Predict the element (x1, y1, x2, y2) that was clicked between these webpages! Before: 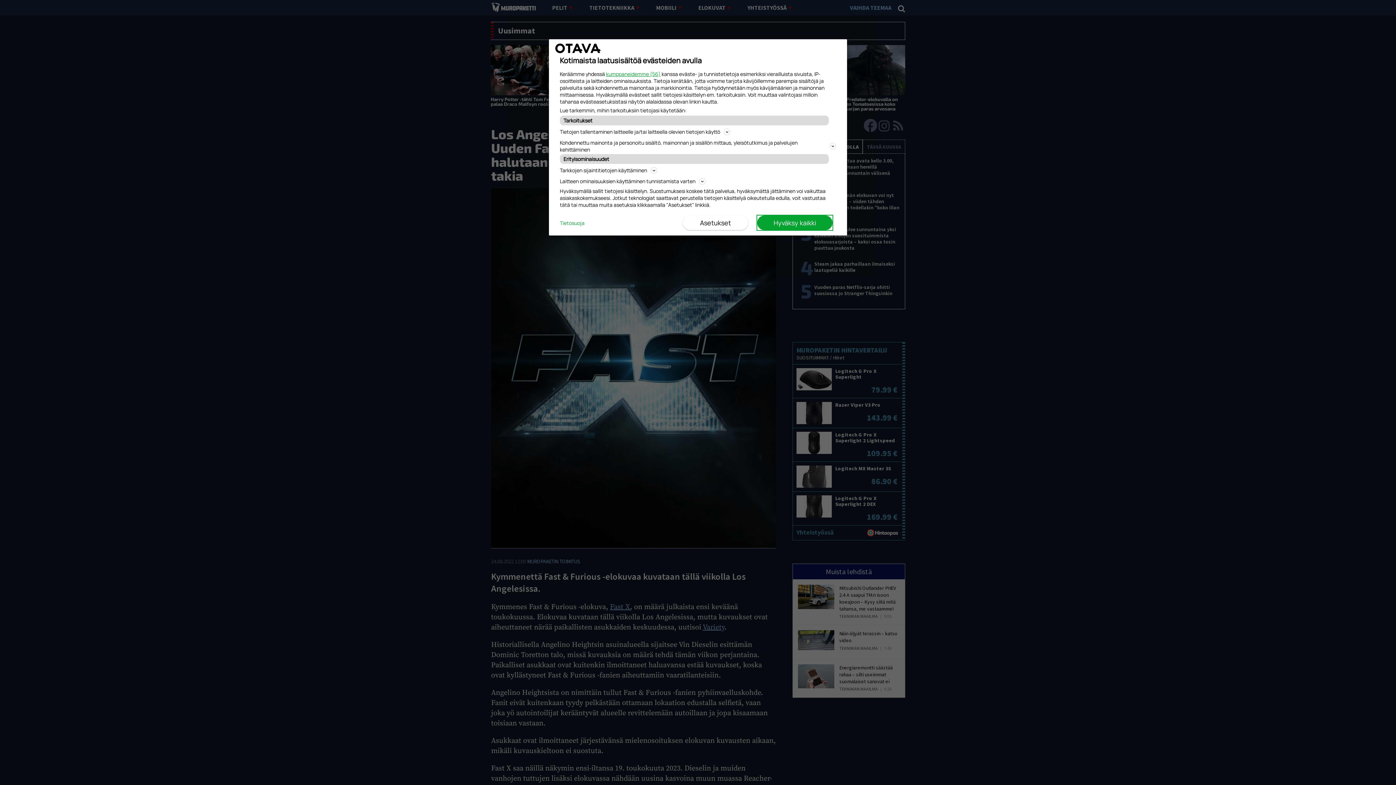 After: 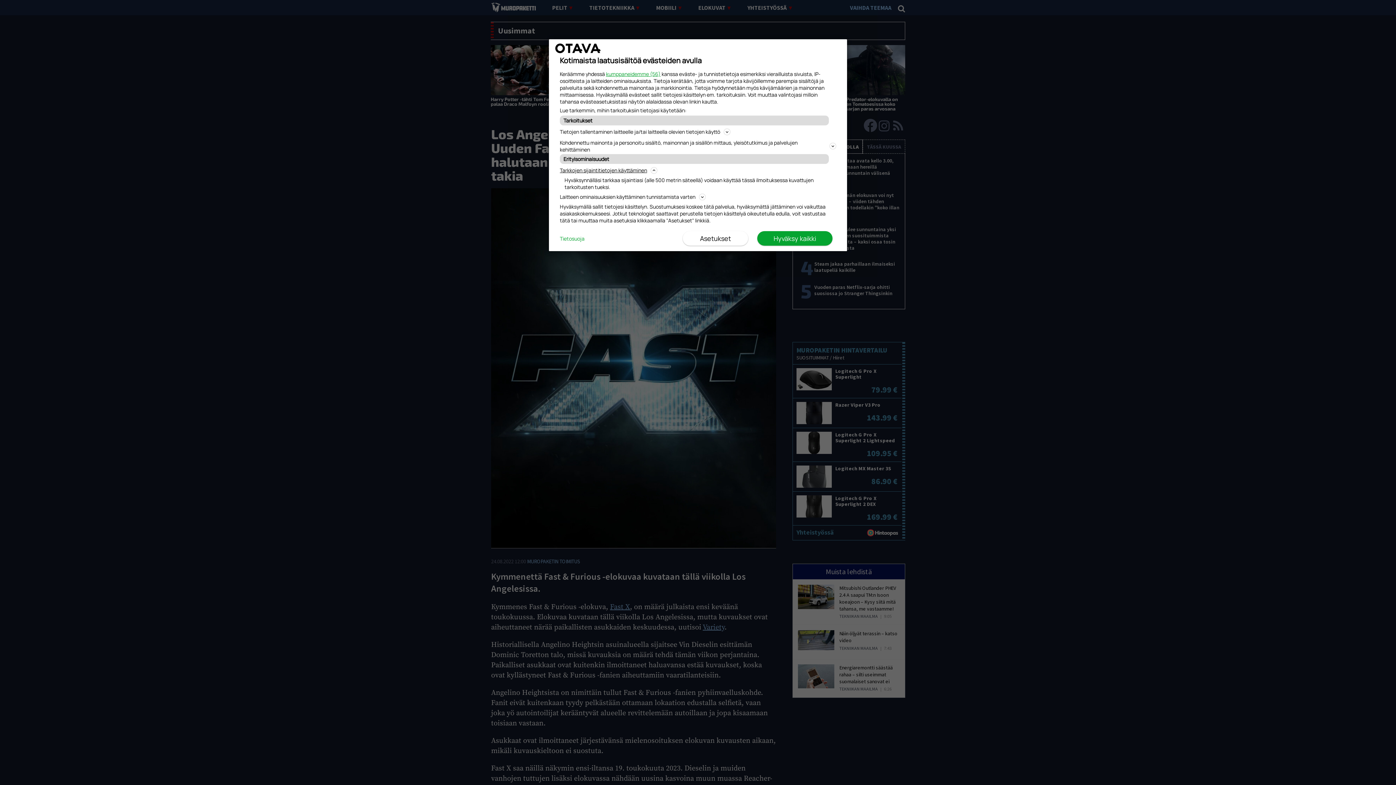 Action: label: Tarkkojen sijaintitietojen käyttäminen bbox: (560, 165, 836, 174)